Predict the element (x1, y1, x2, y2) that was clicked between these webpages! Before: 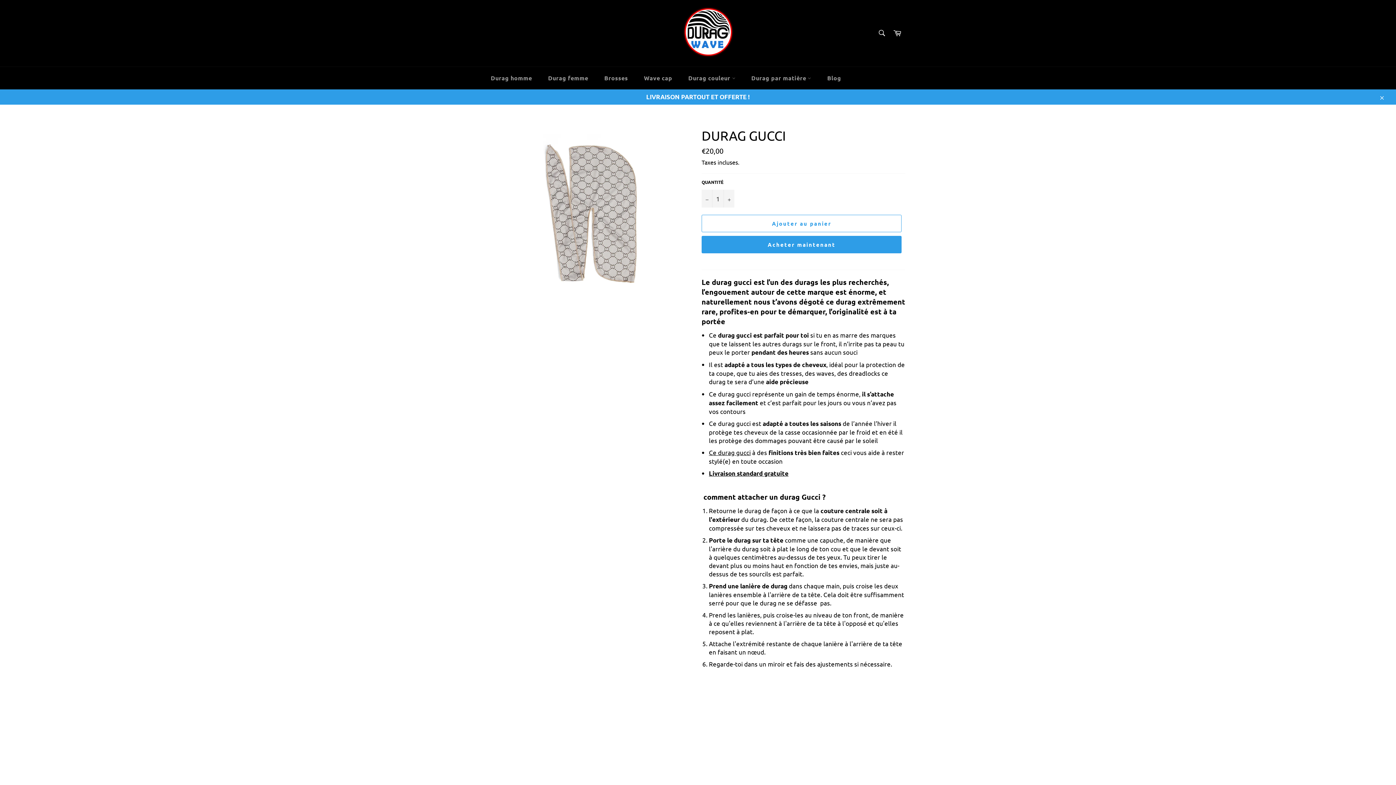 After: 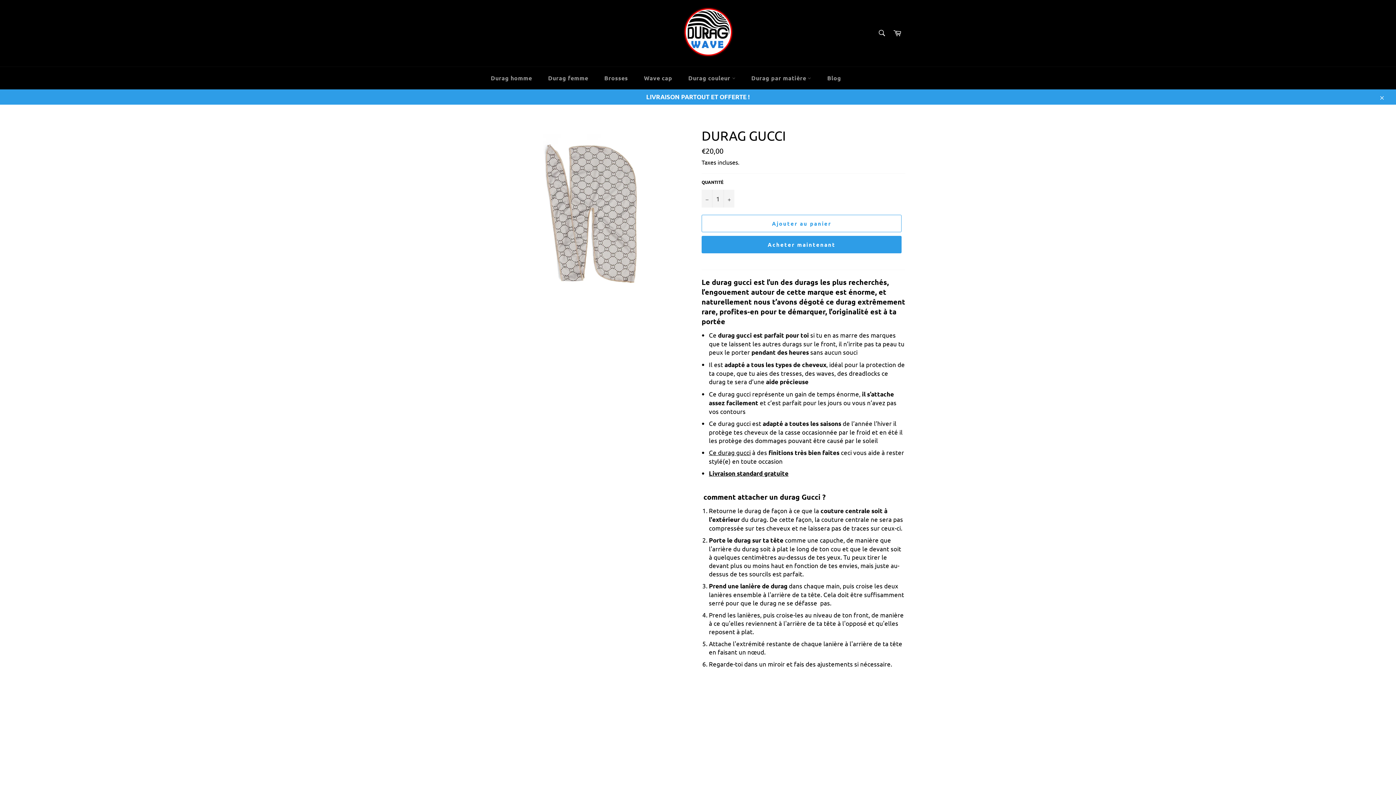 Action: label: Ce durag gucci bbox: (709, 448, 750, 456)